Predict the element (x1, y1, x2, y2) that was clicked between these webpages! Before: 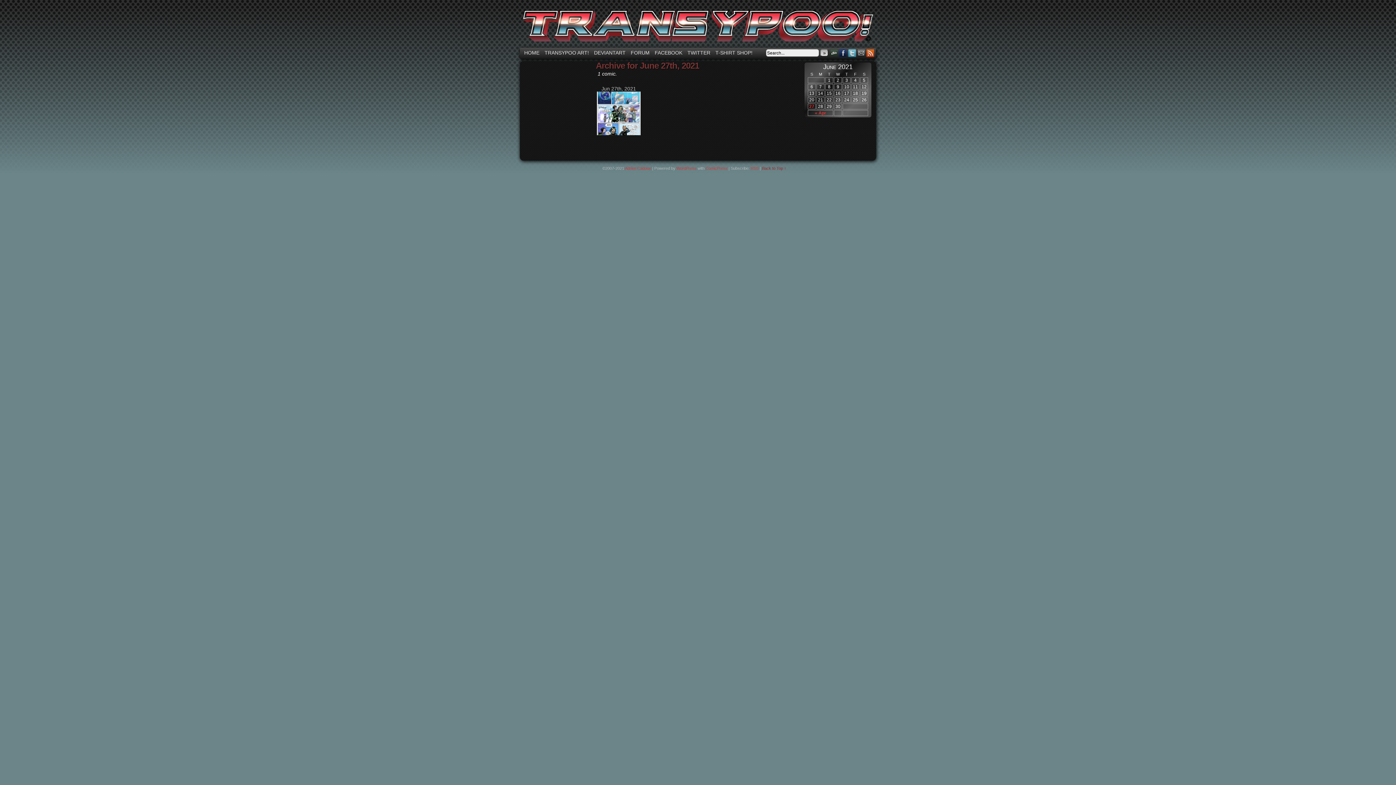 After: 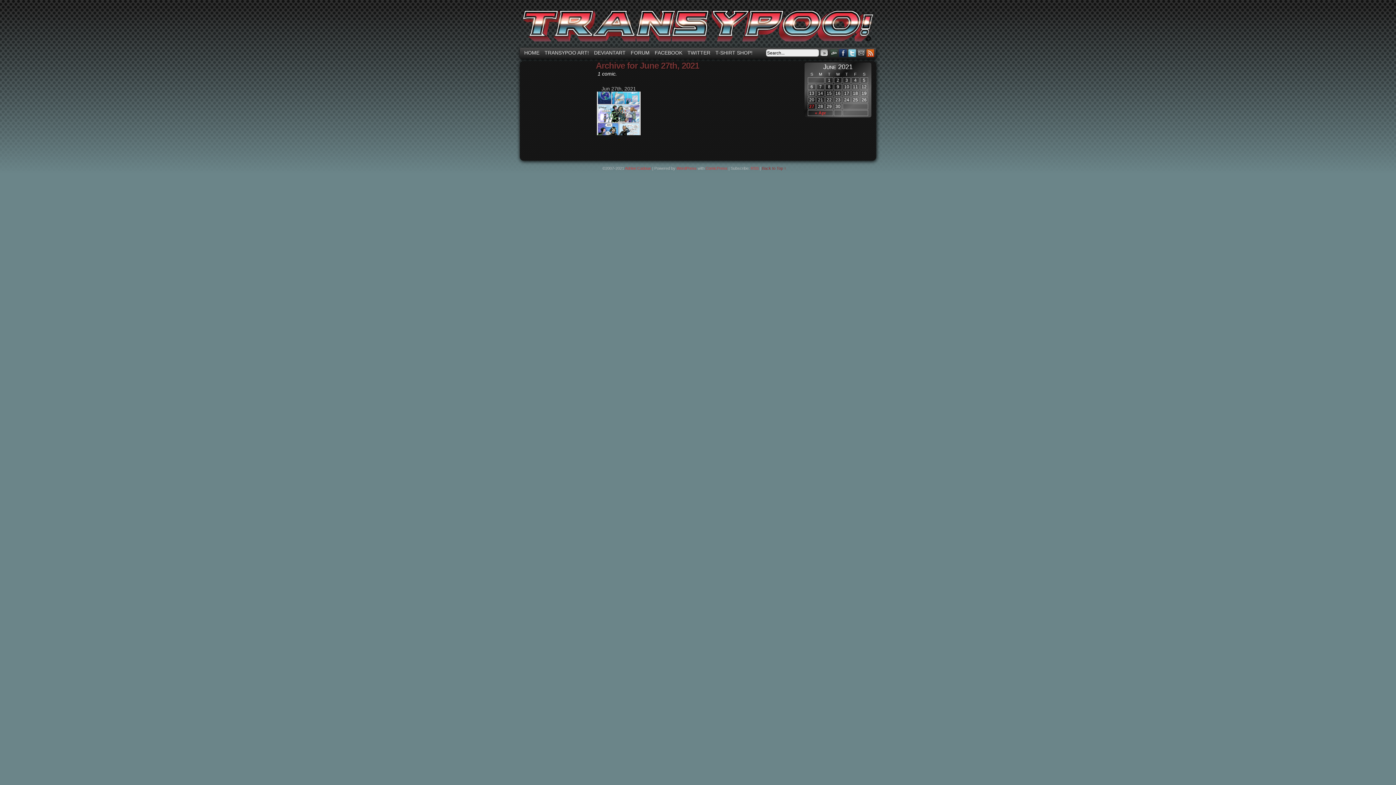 Action: label: TWITTER bbox: (848, 48, 857, 57)